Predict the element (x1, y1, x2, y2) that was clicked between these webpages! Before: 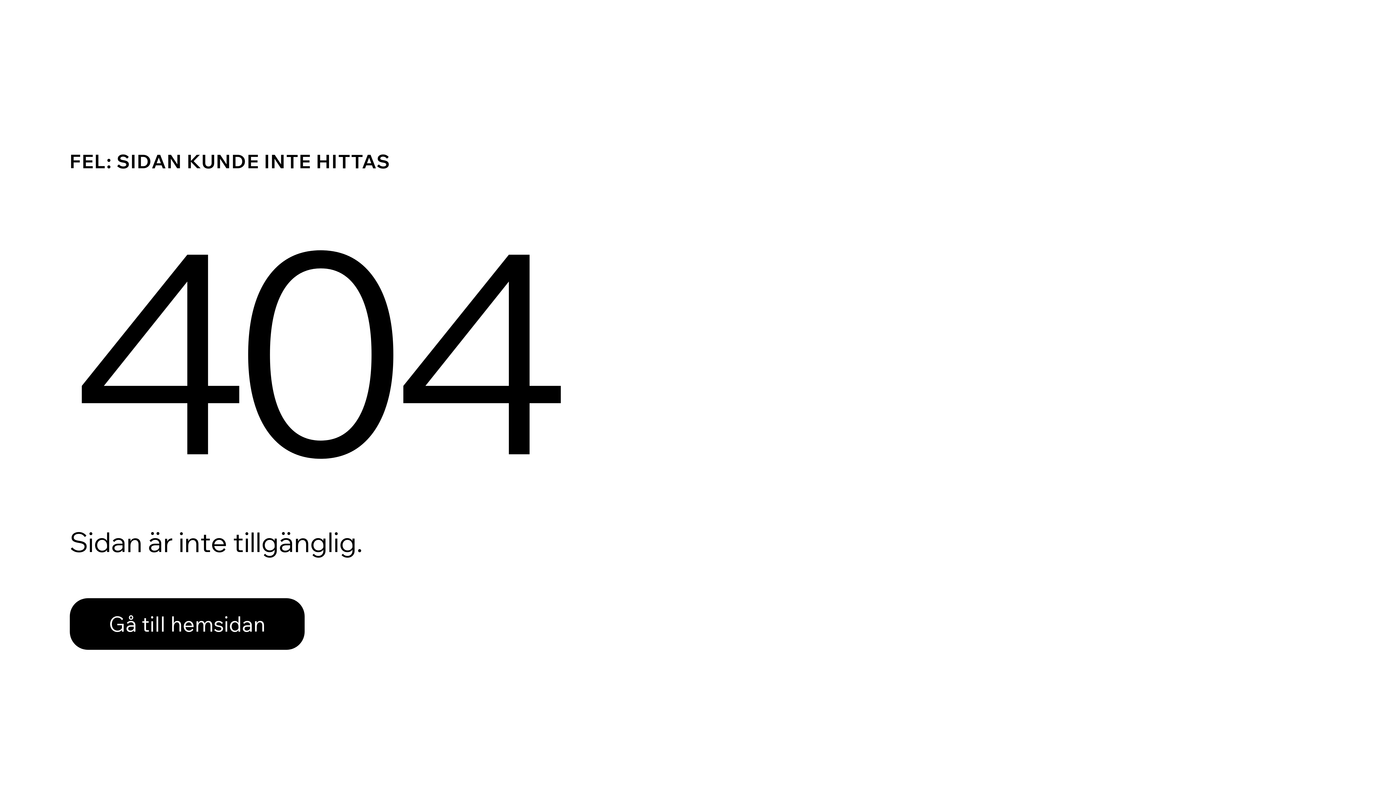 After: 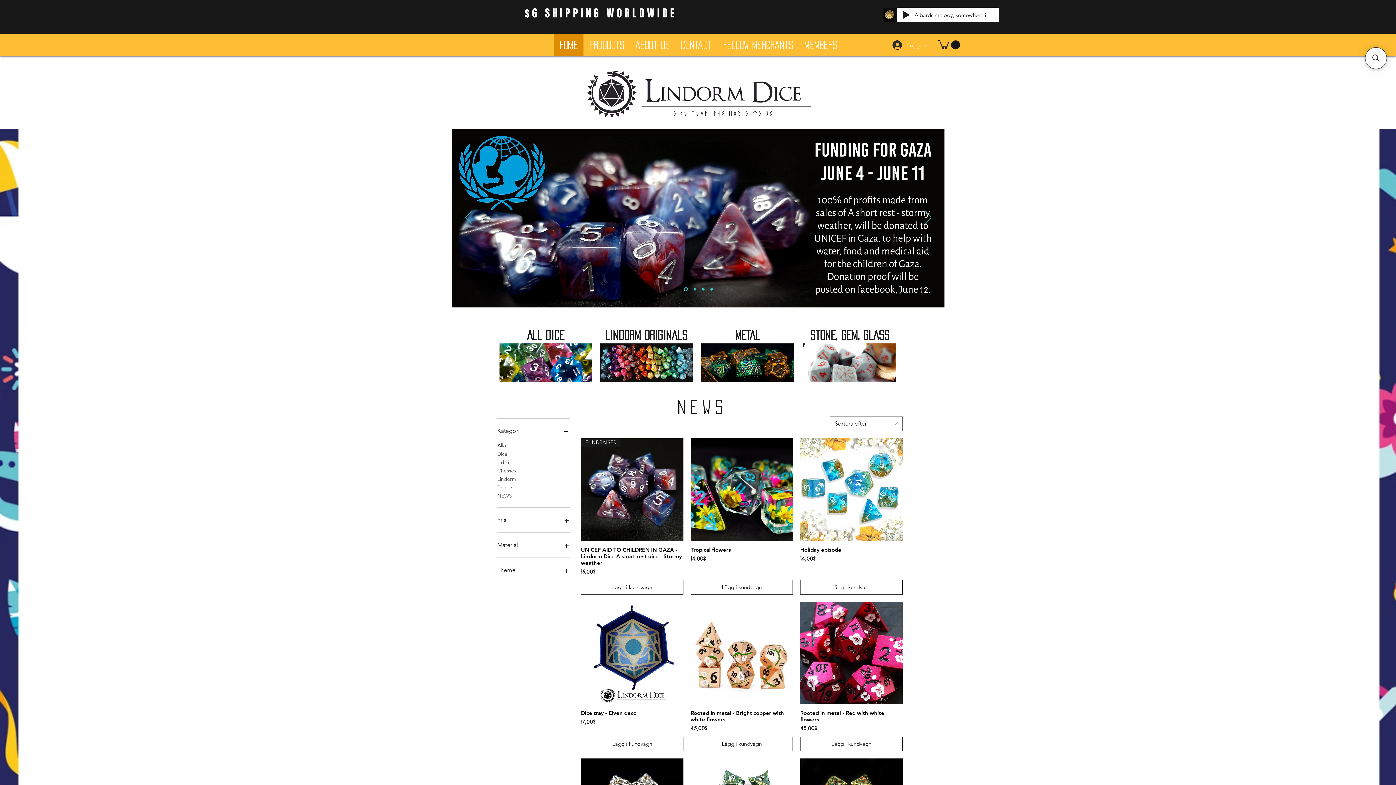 Action: bbox: (69, 598, 304, 650) label: Gå till hemsidan